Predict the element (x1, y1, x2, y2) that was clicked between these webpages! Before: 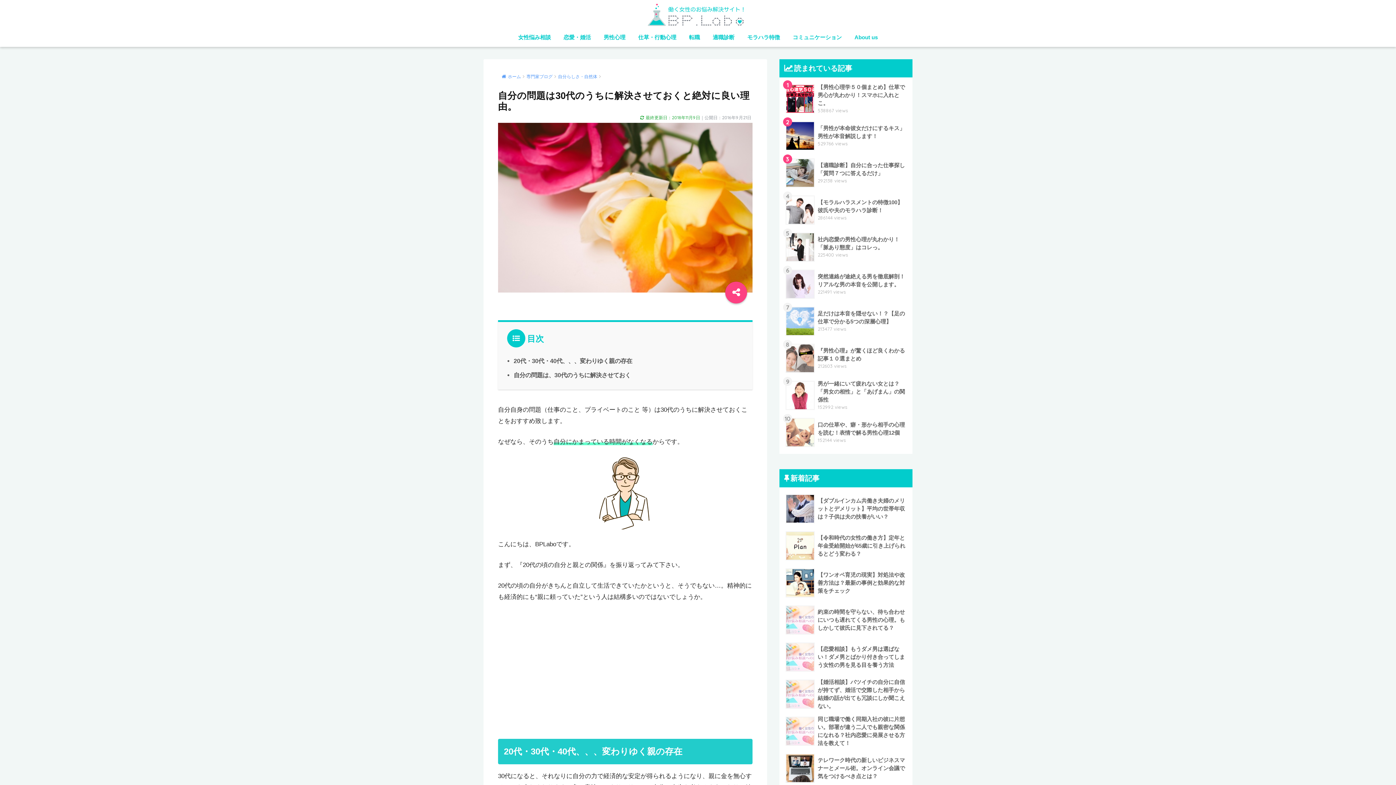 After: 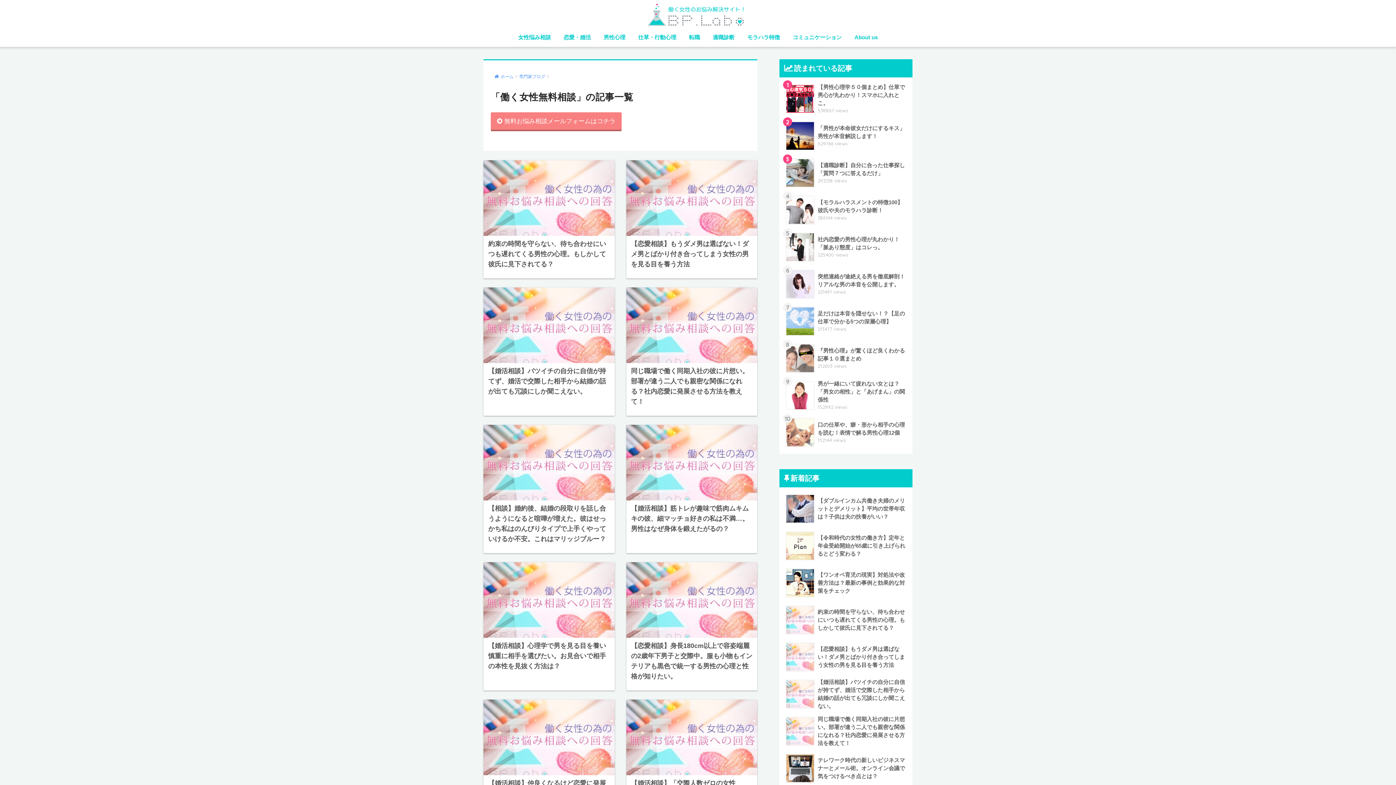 Action: label: 女性悩み相談 bbox: (512, 29, 556, 46)